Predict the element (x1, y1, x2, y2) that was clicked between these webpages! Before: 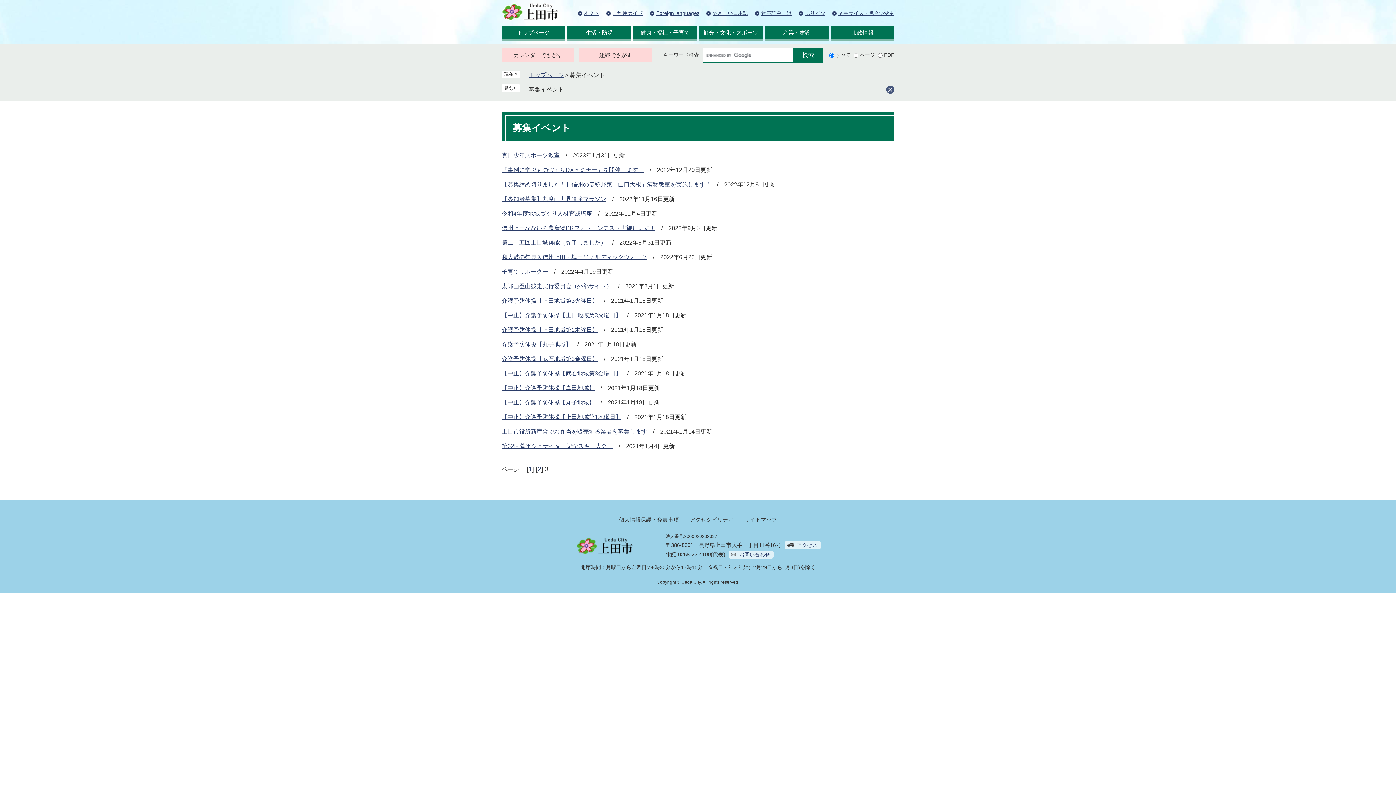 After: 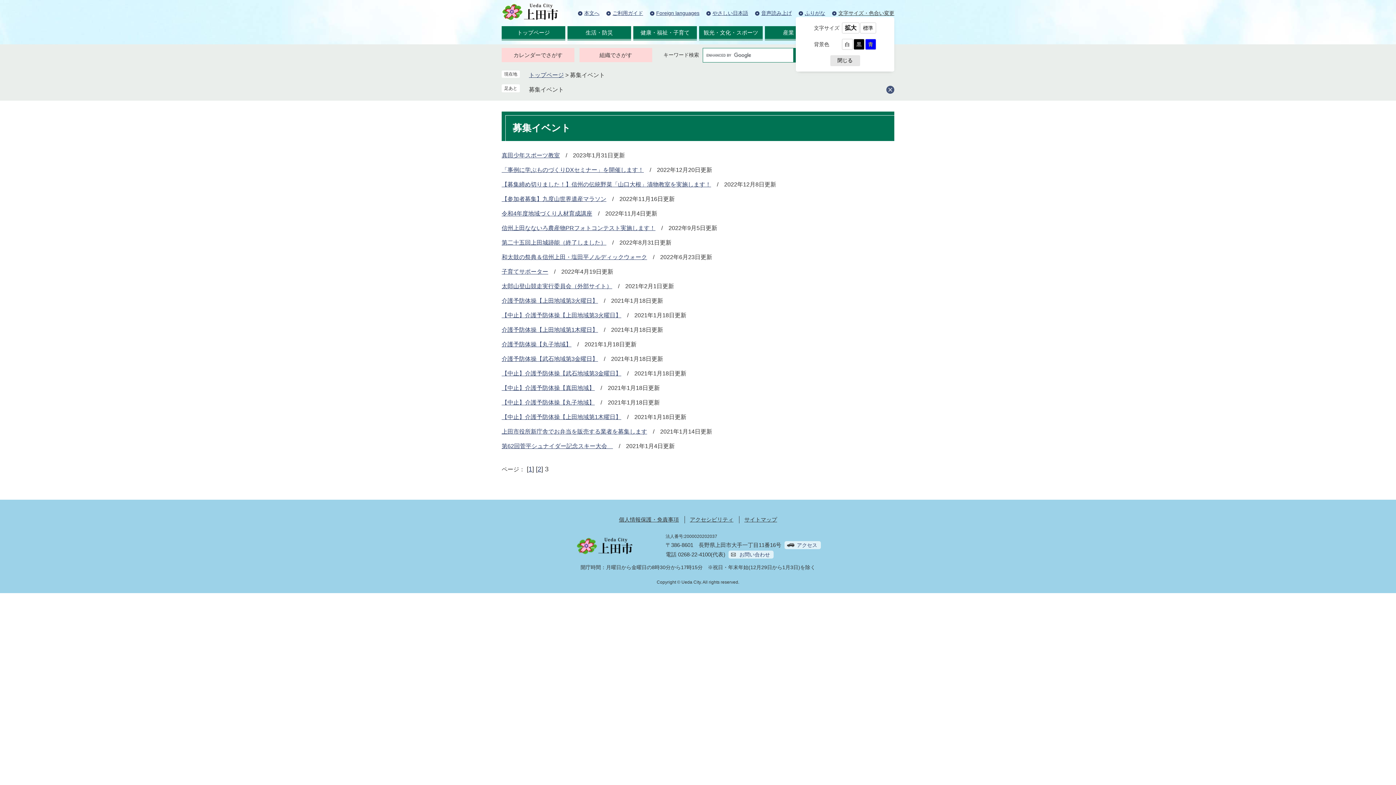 Action: label: 文字サイズ・色合い変更 bbox: (838, 9, 894, 17)